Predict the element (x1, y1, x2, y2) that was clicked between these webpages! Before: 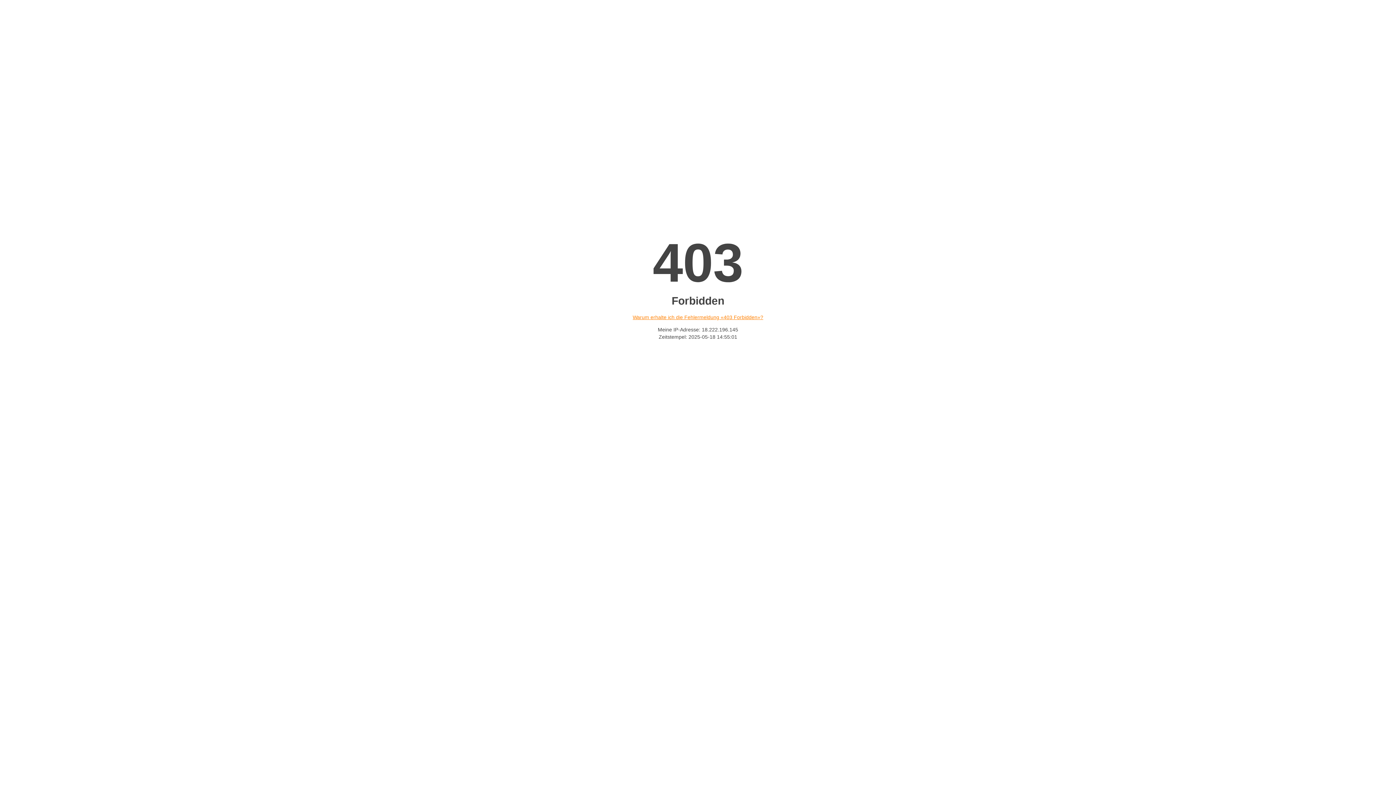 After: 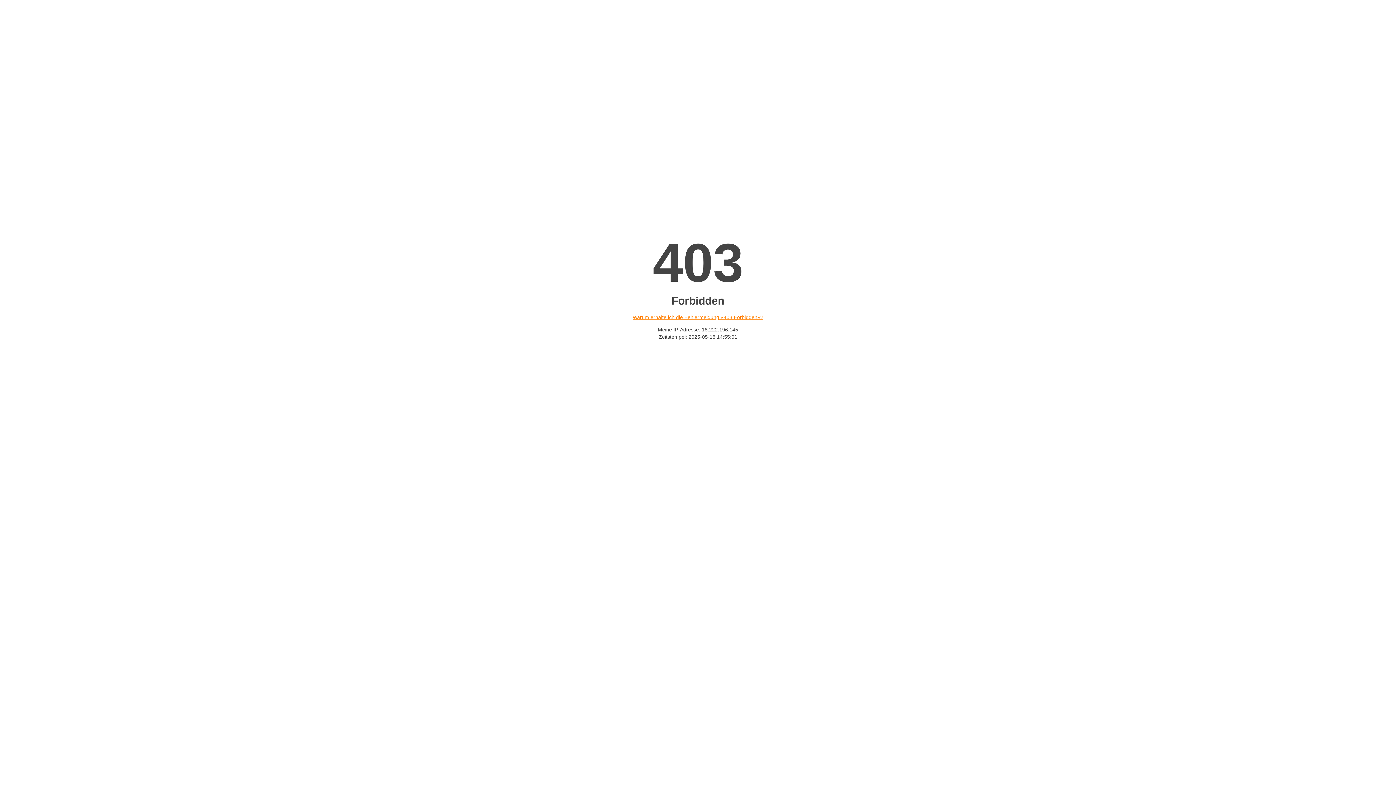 Action: label: Warum erhalte ich die Fehlermeldung «403 Forbidden»? bbox: (632, 314, 763, 320)